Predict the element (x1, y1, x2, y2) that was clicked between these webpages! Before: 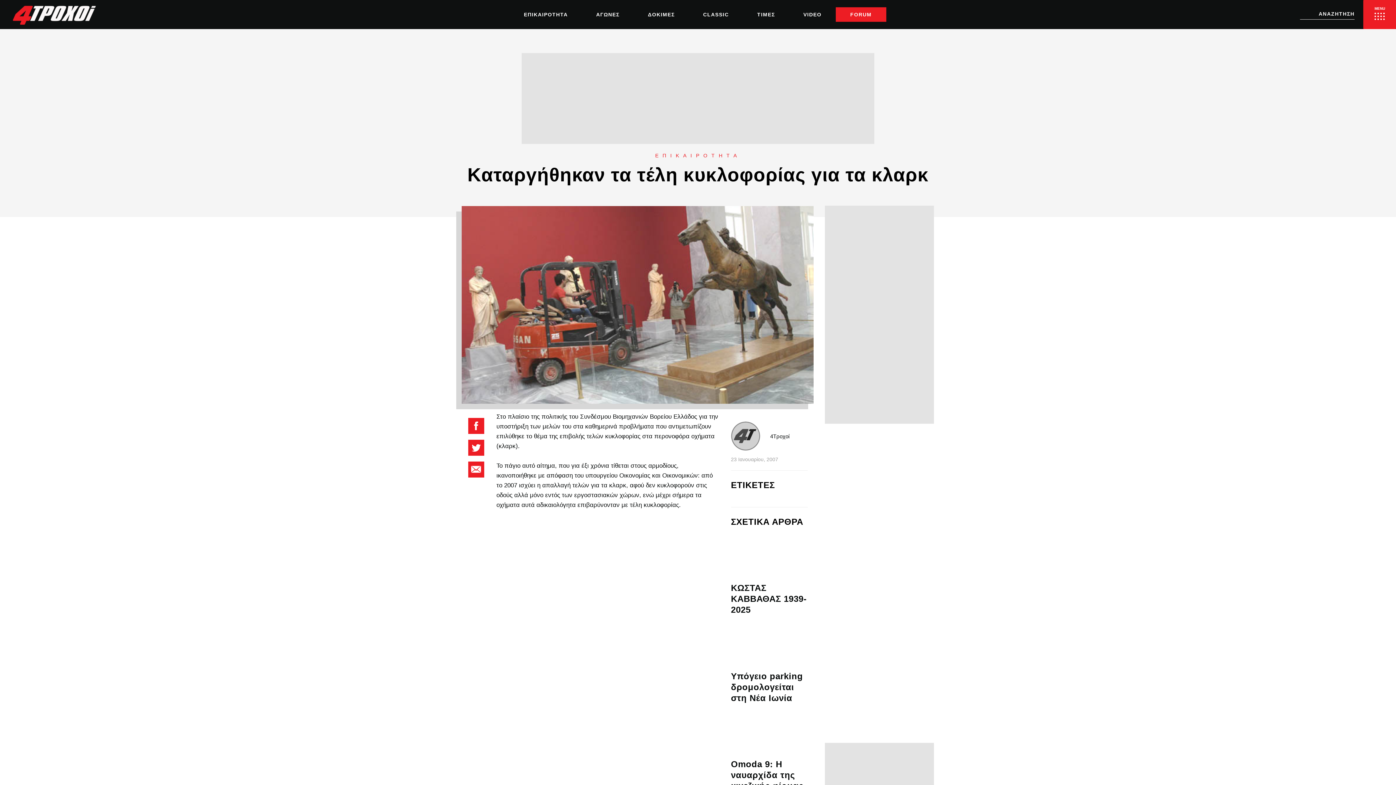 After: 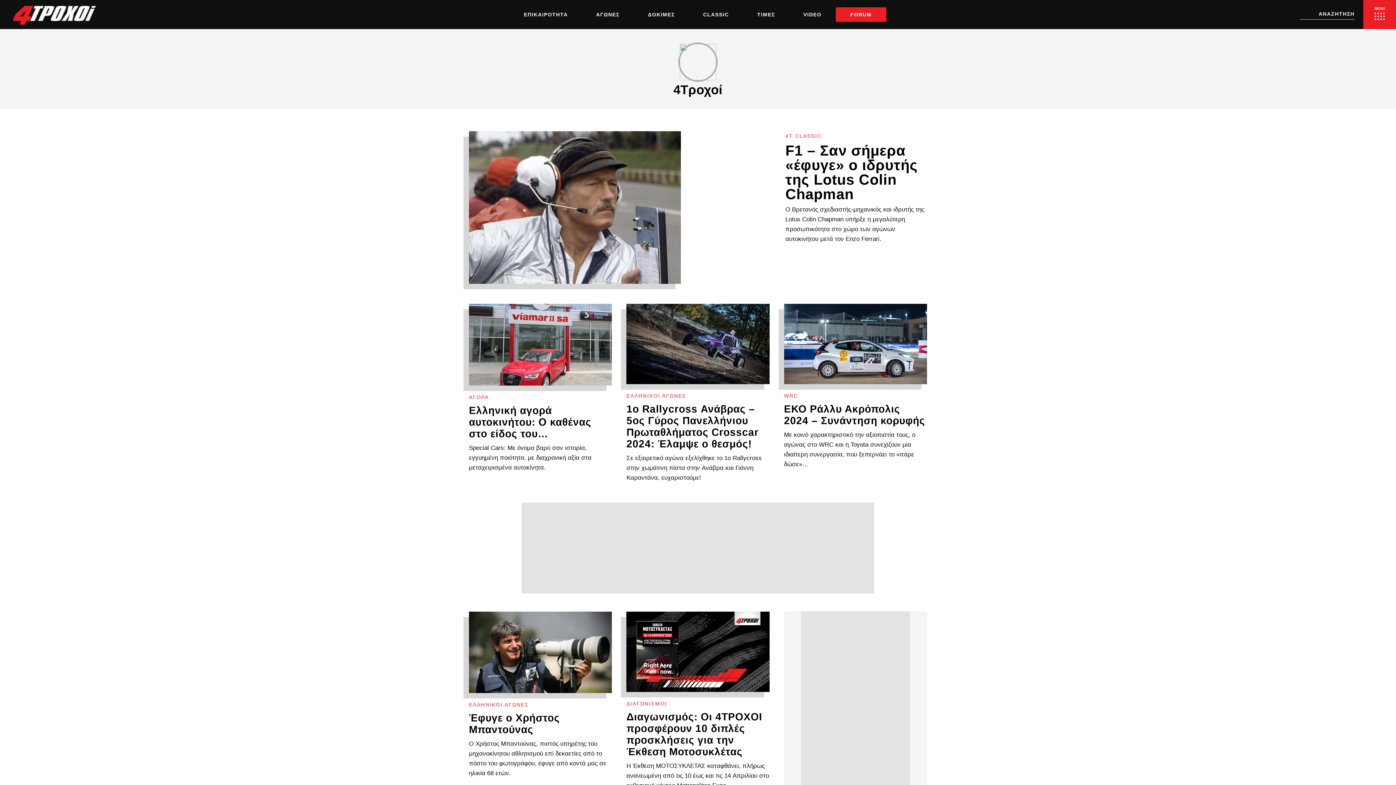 Action: label: 4Τροχοί bbox: (770, 432, 789, 440)